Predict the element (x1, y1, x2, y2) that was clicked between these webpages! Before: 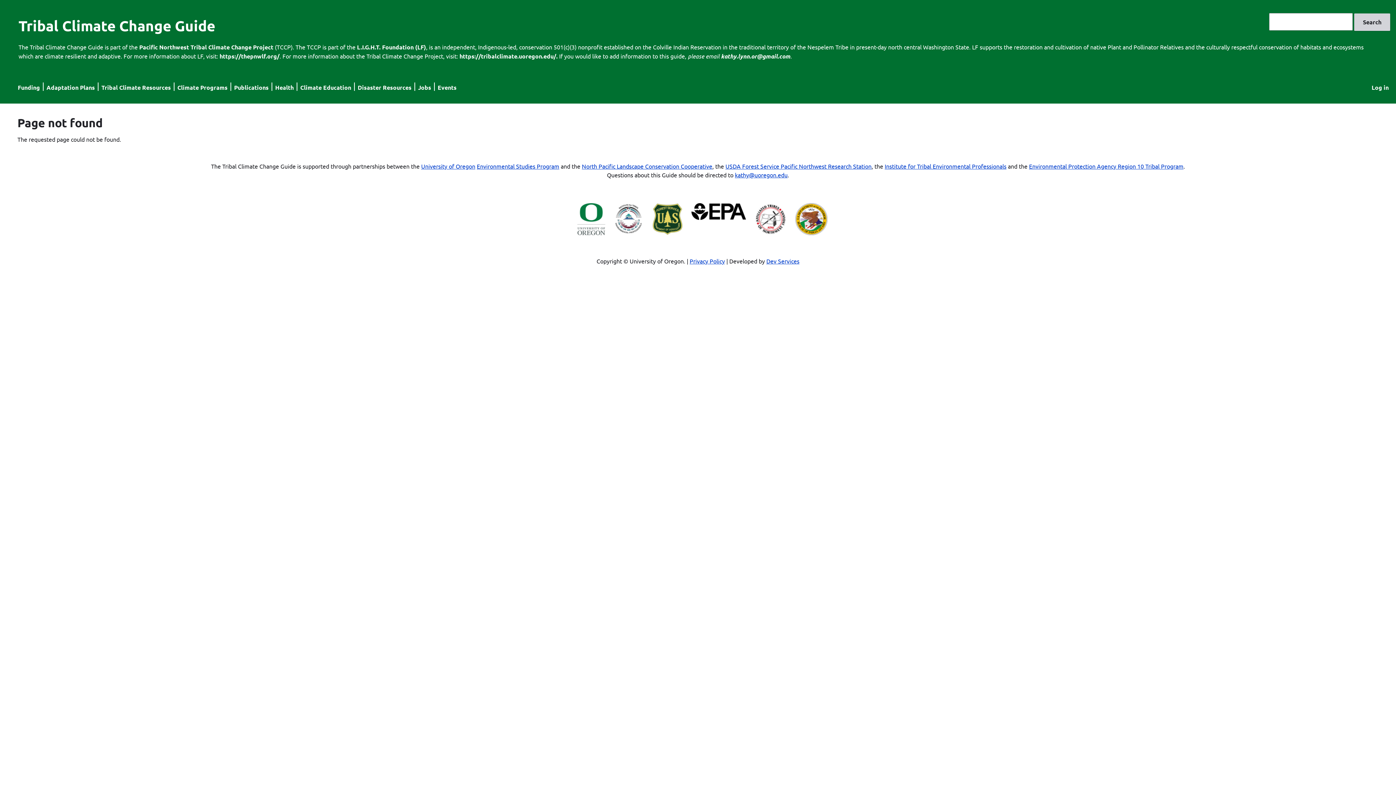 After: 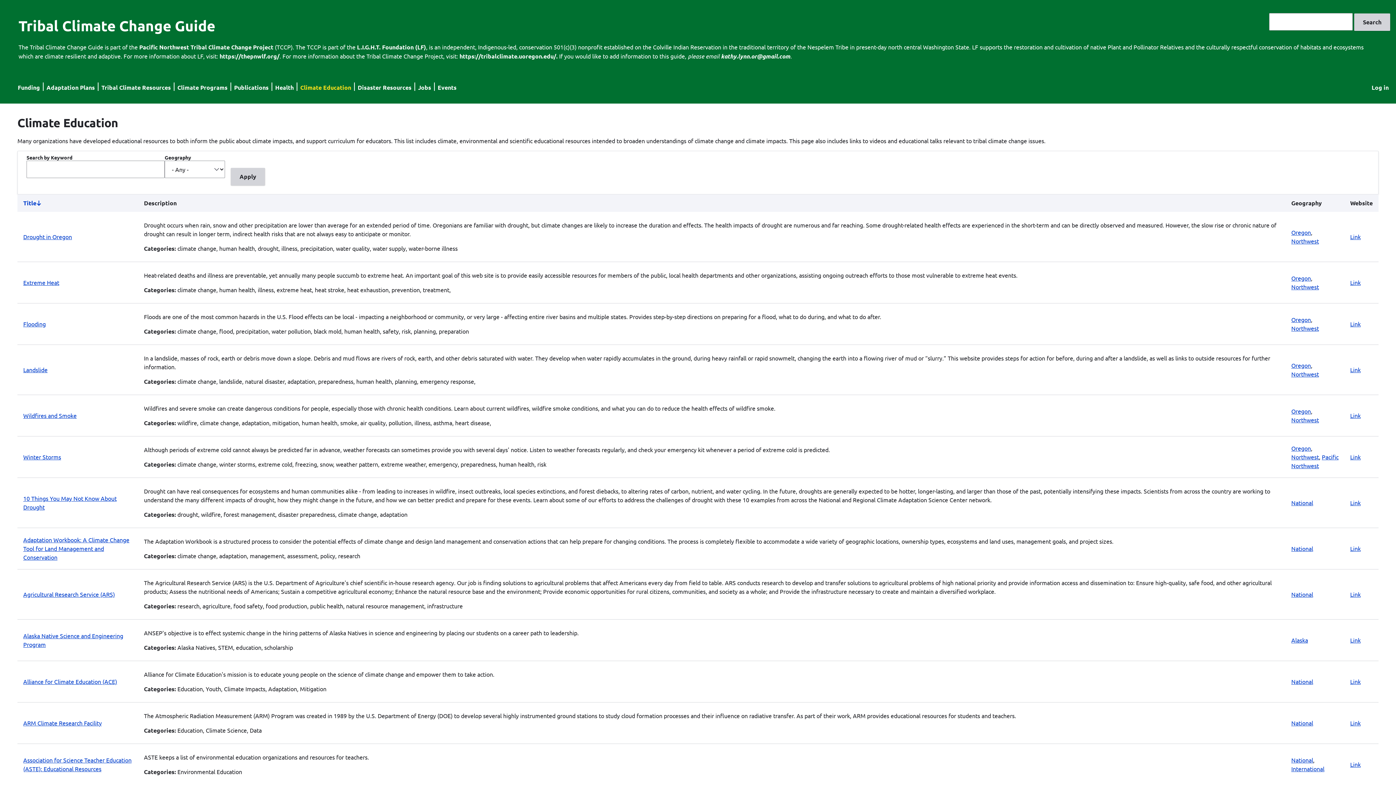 Action: bbox: (300, 83, 351, 91) label: Climate Education